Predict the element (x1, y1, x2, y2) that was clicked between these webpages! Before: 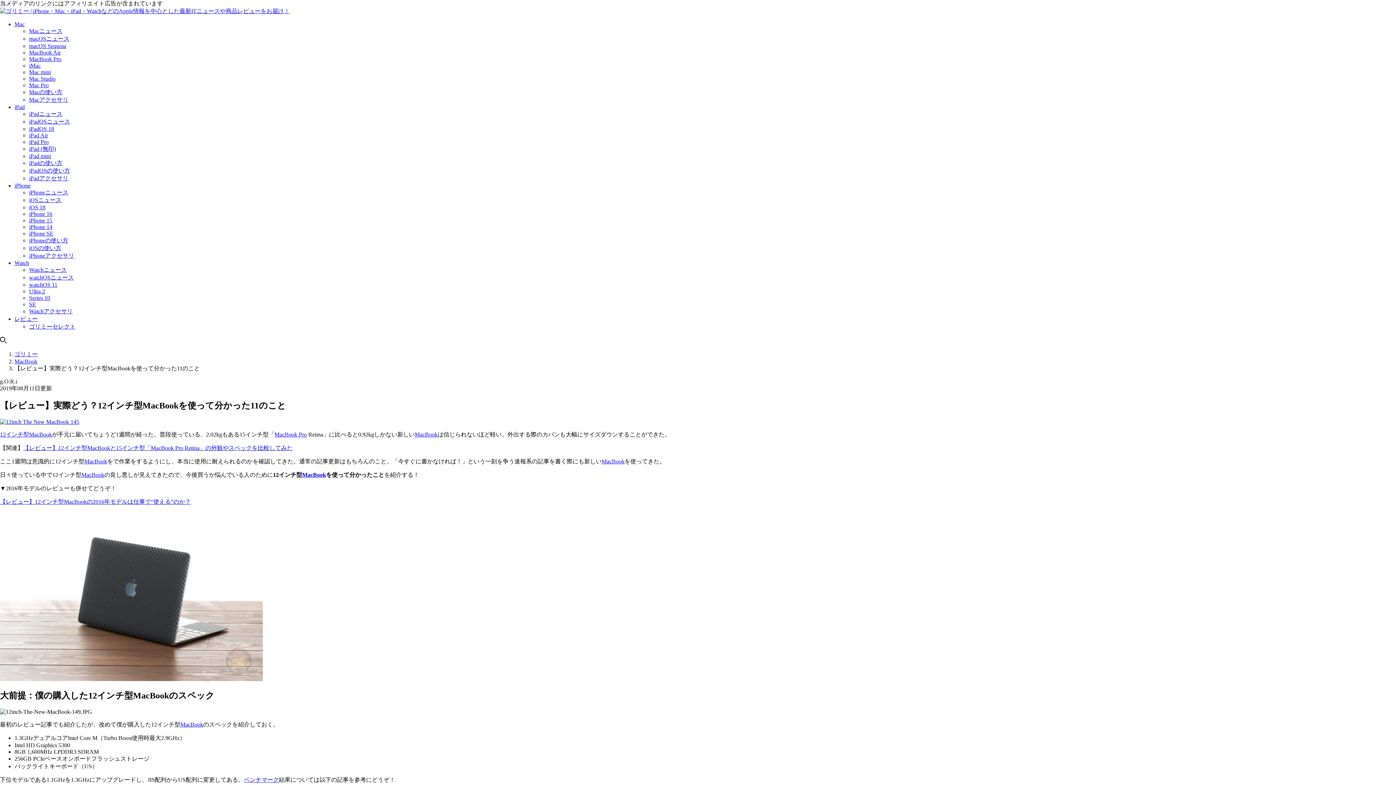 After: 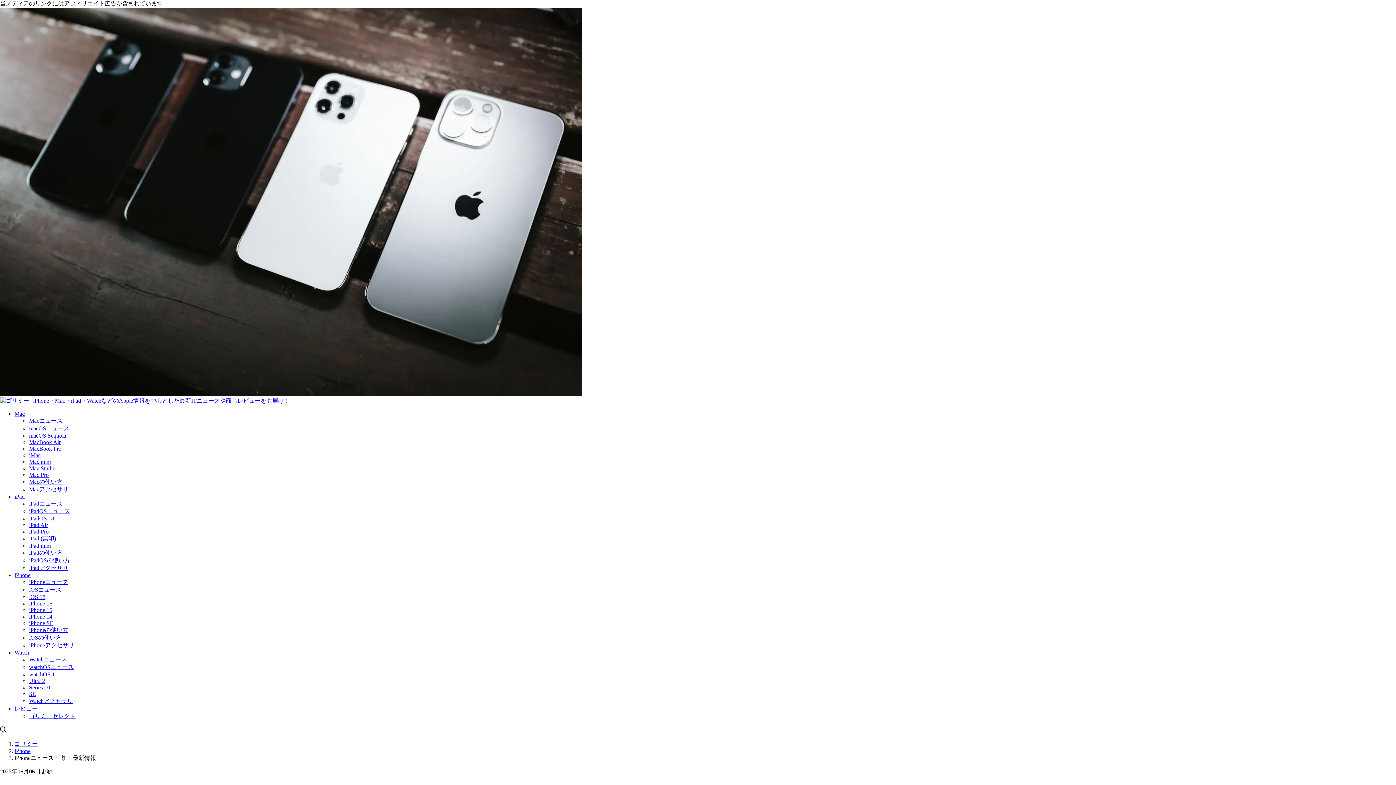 Action: label: iPhoneニュース bbox: (29, 189, 68, 195)